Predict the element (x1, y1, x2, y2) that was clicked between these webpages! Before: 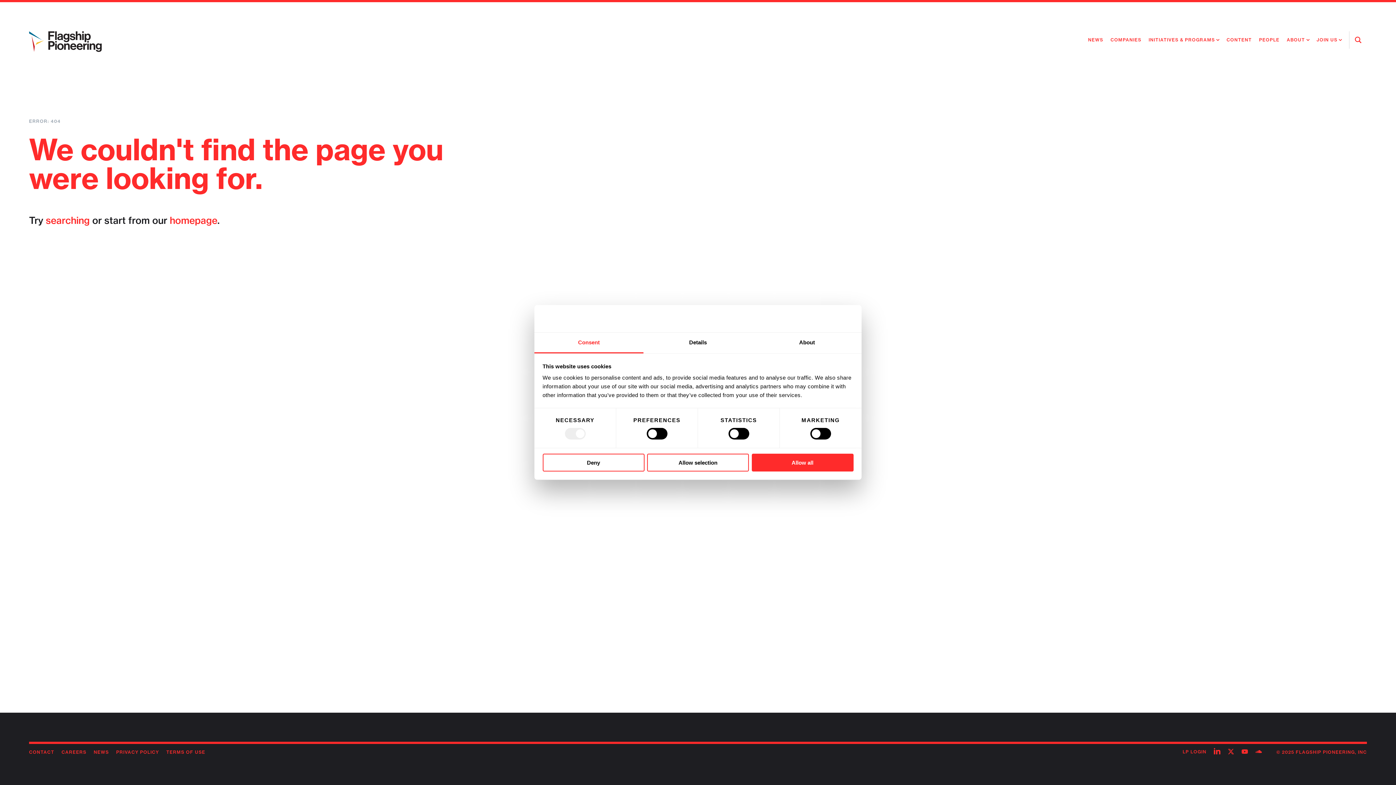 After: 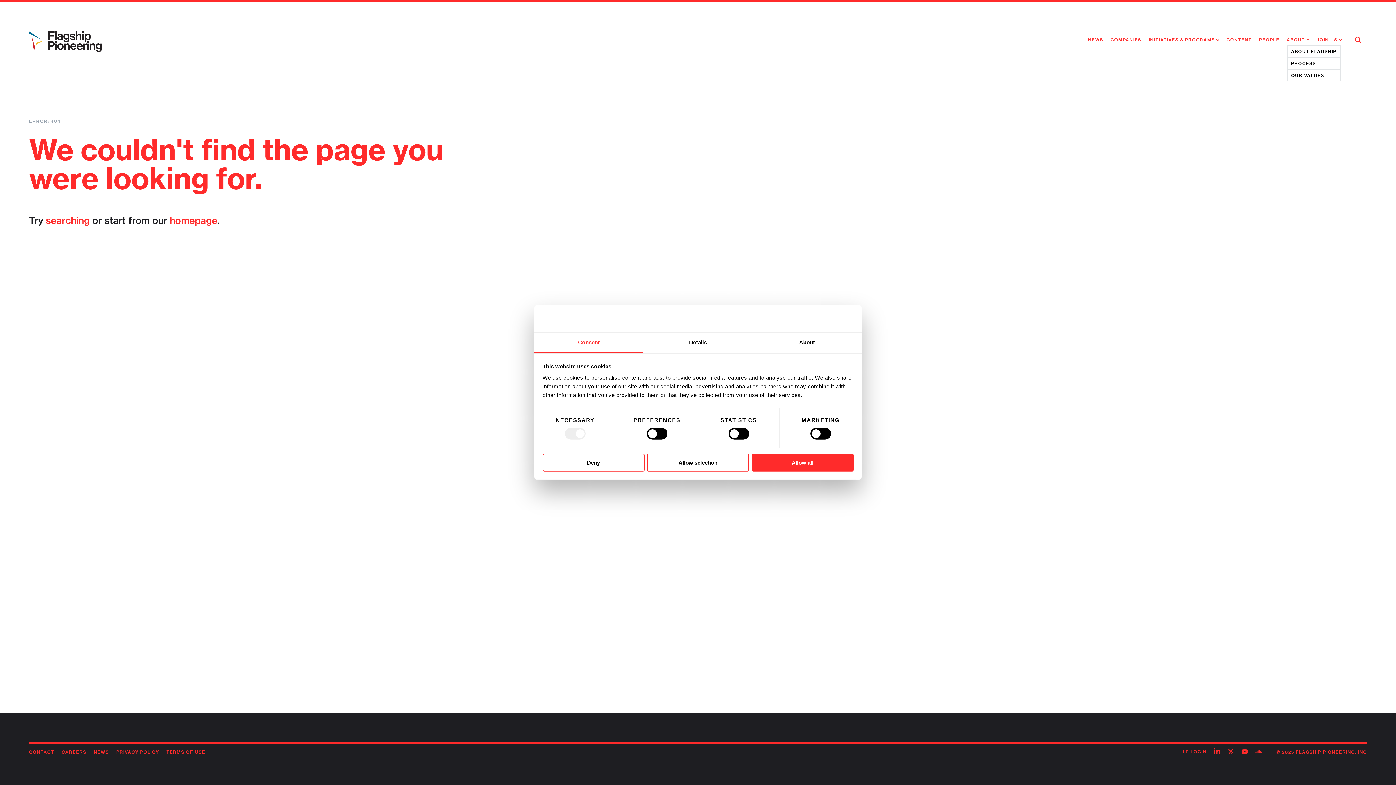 Action: bbox: (1287, 35, 1309, 44) label: ABOUT